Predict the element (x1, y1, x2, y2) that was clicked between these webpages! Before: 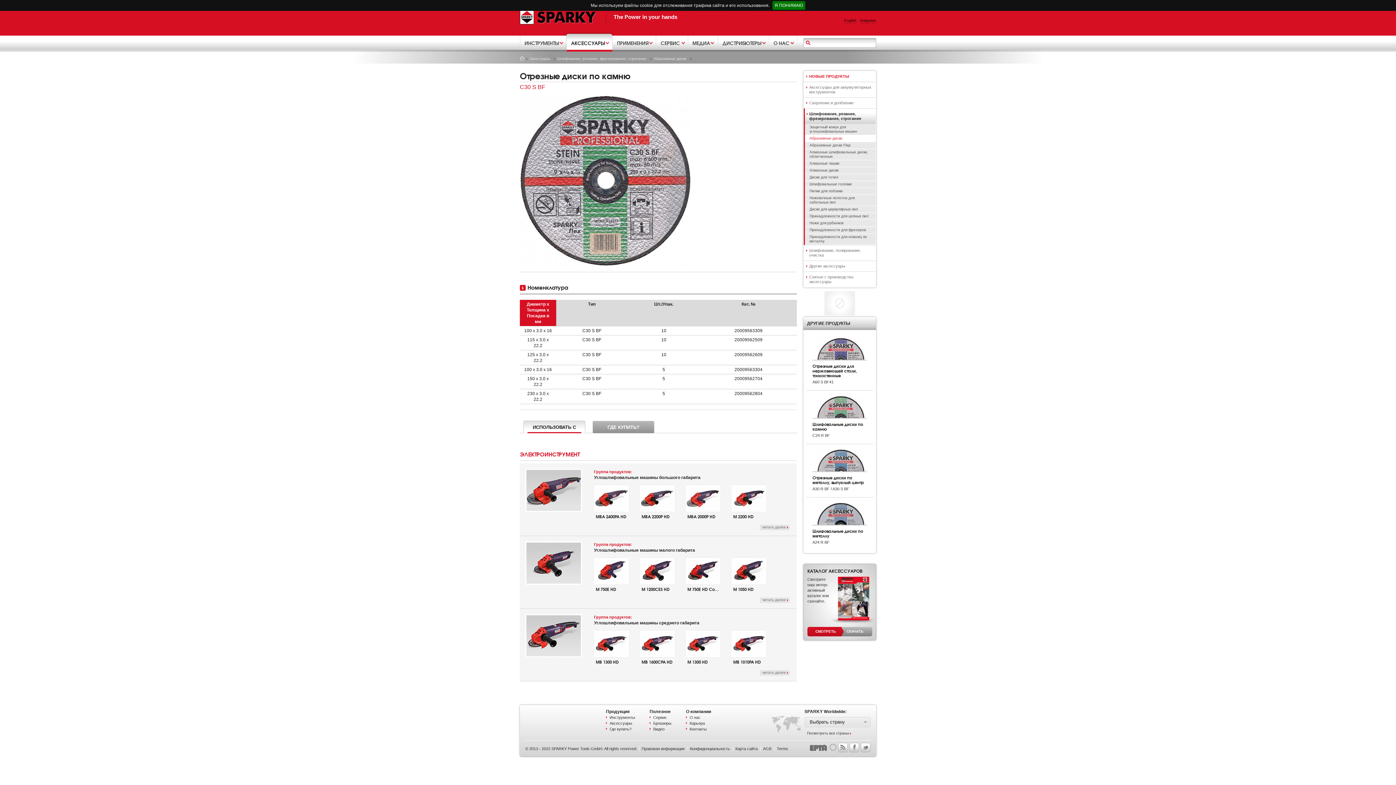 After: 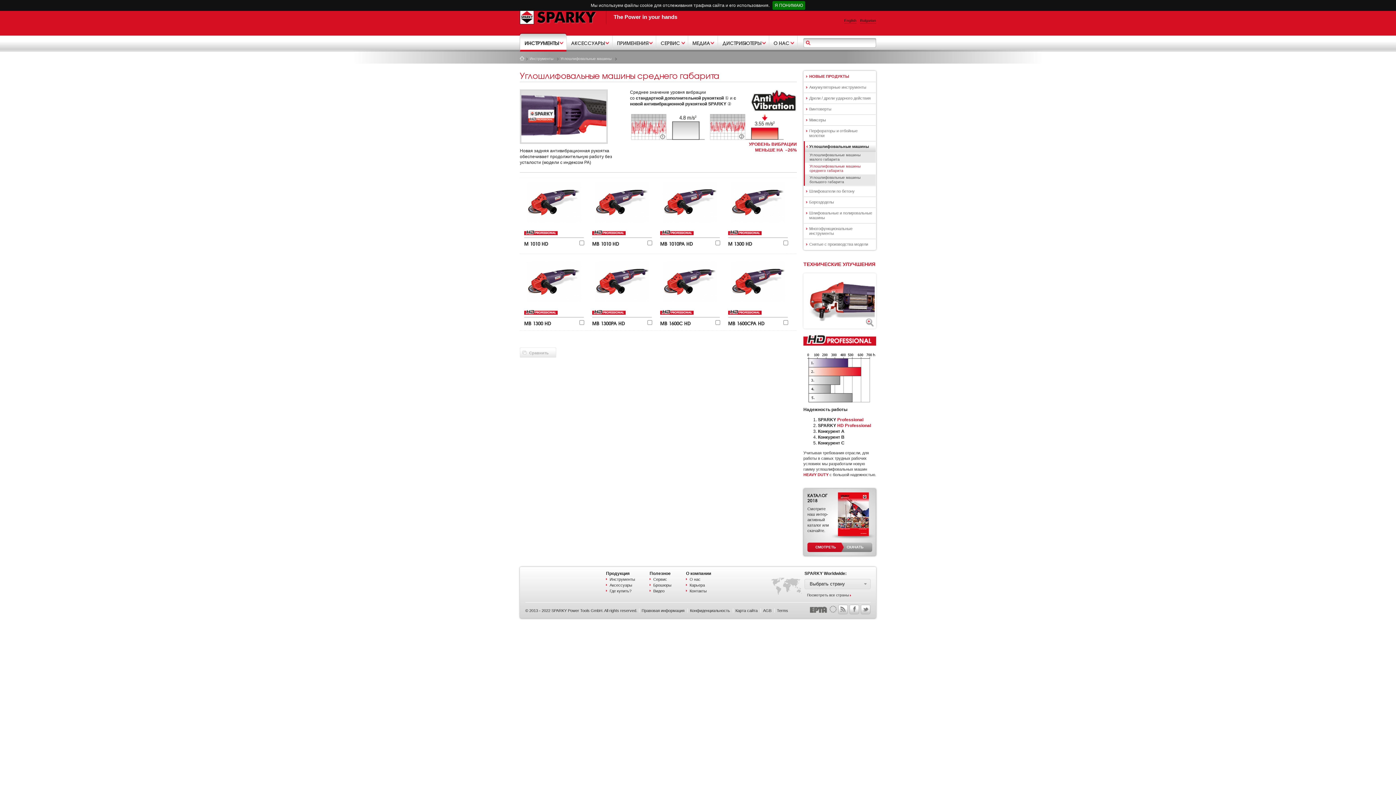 Action: bbox: (525, 653, 582, 658)